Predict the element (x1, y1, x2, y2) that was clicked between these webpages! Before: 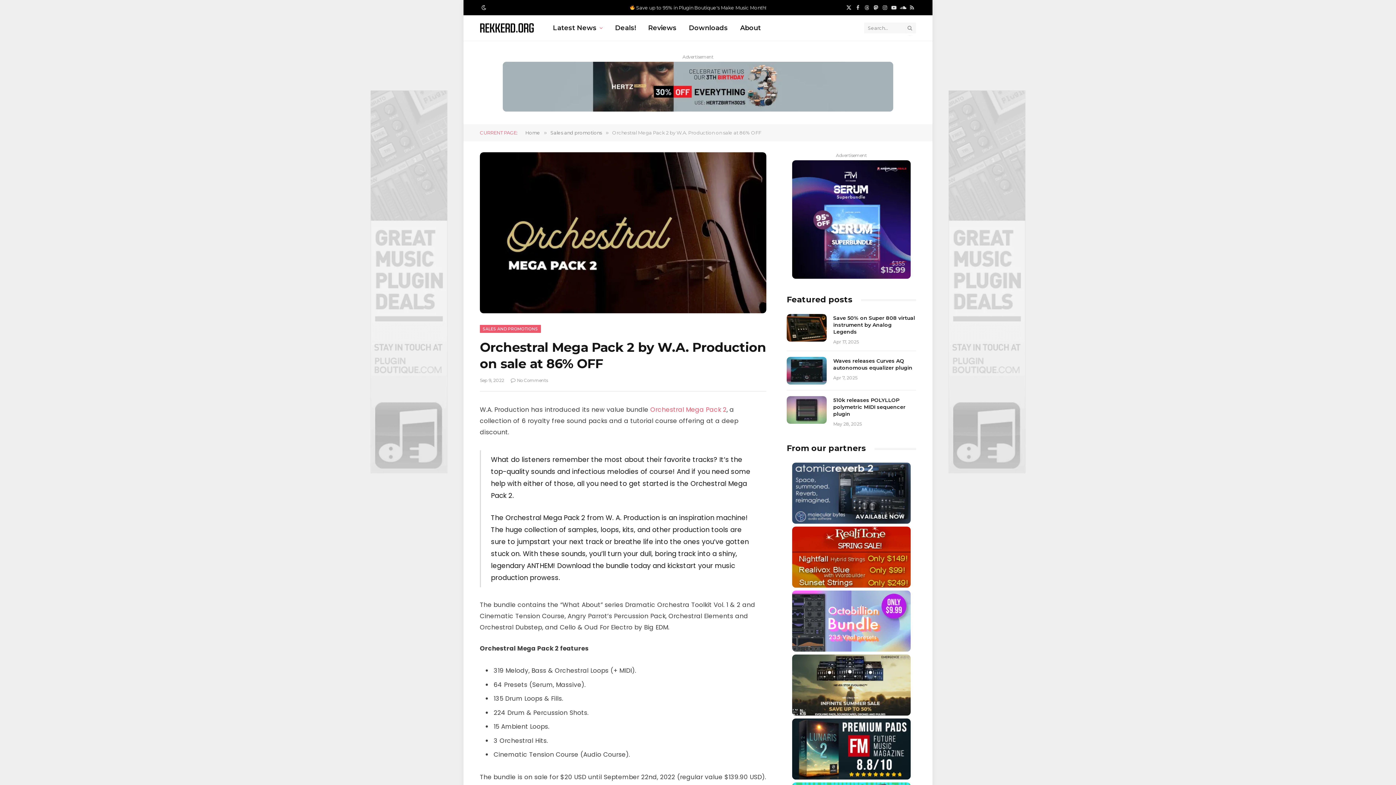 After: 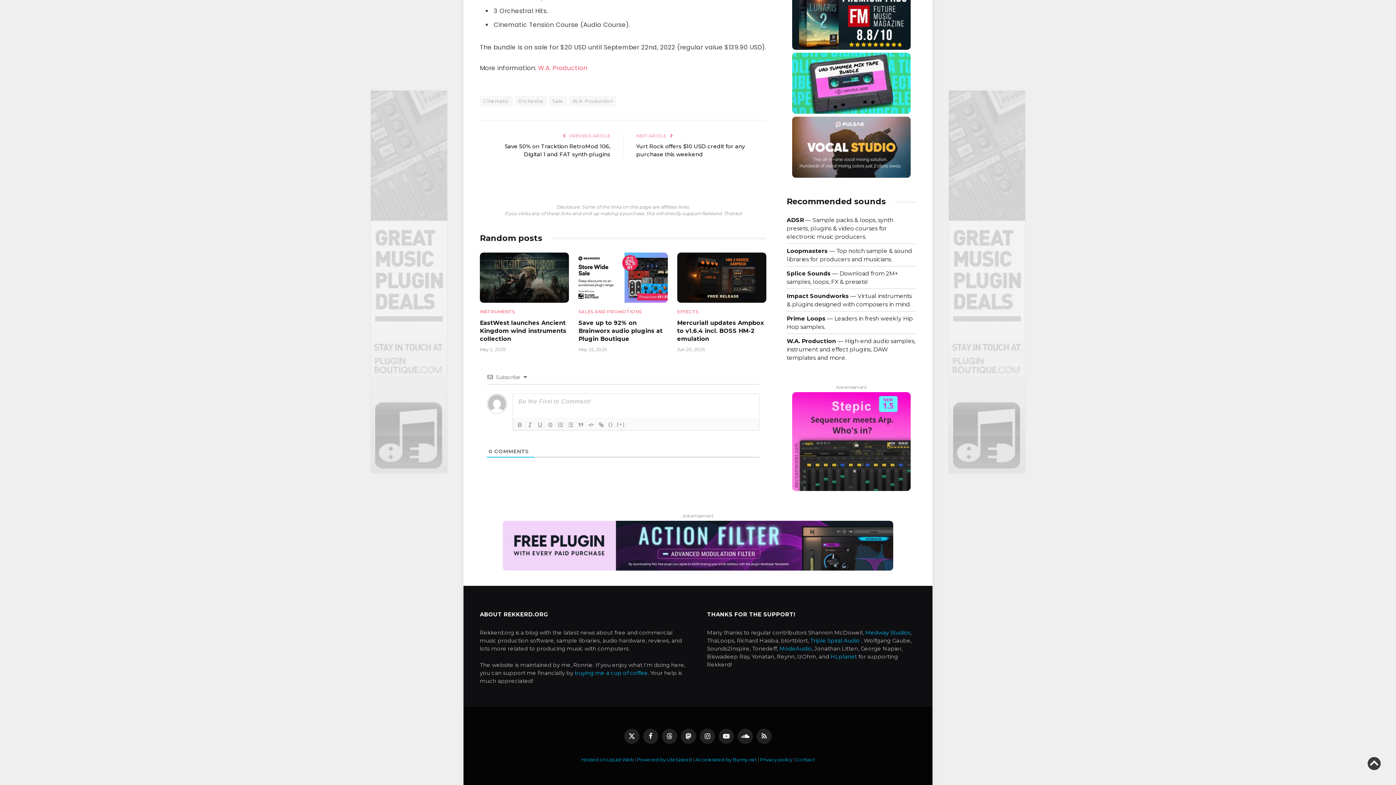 Action: label: No Comments bbox: (510, 377, 548, 383)